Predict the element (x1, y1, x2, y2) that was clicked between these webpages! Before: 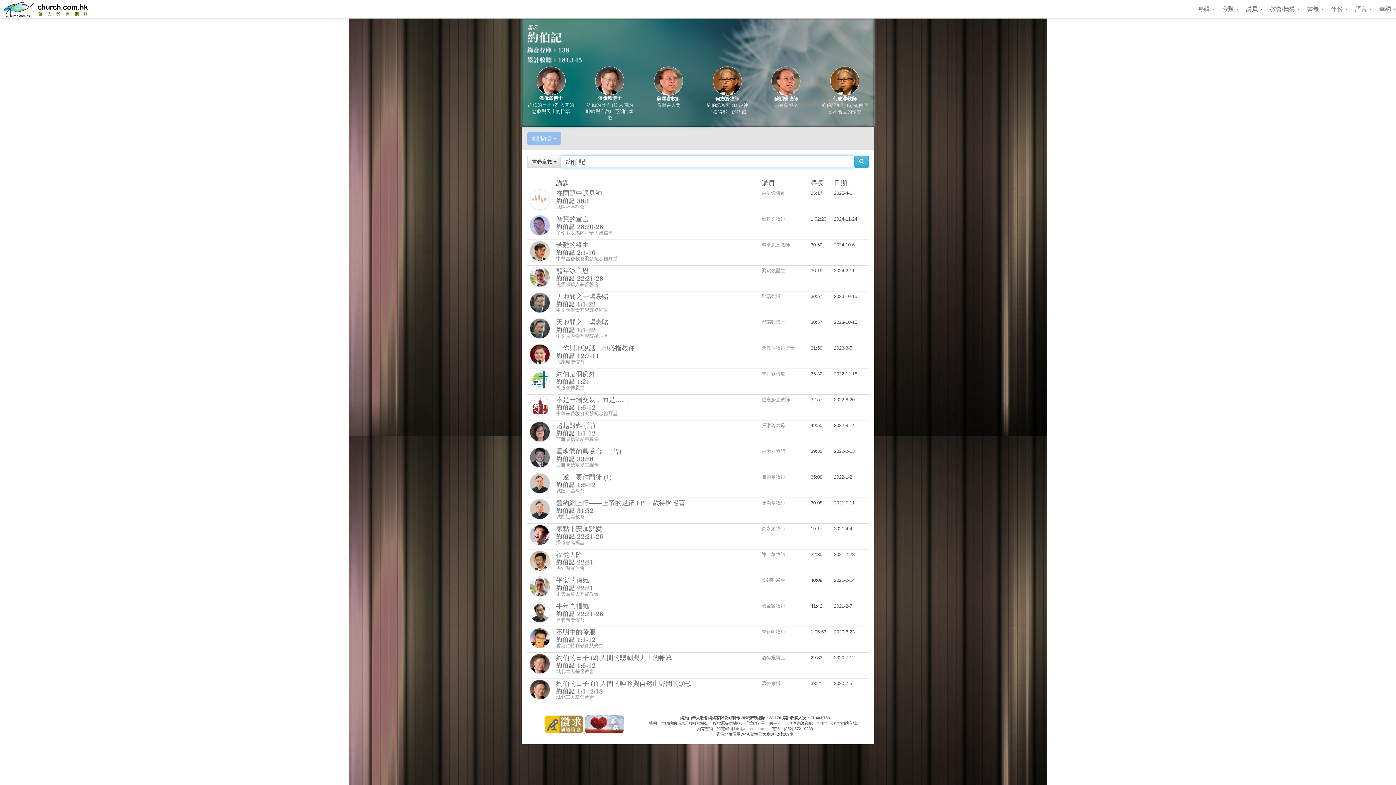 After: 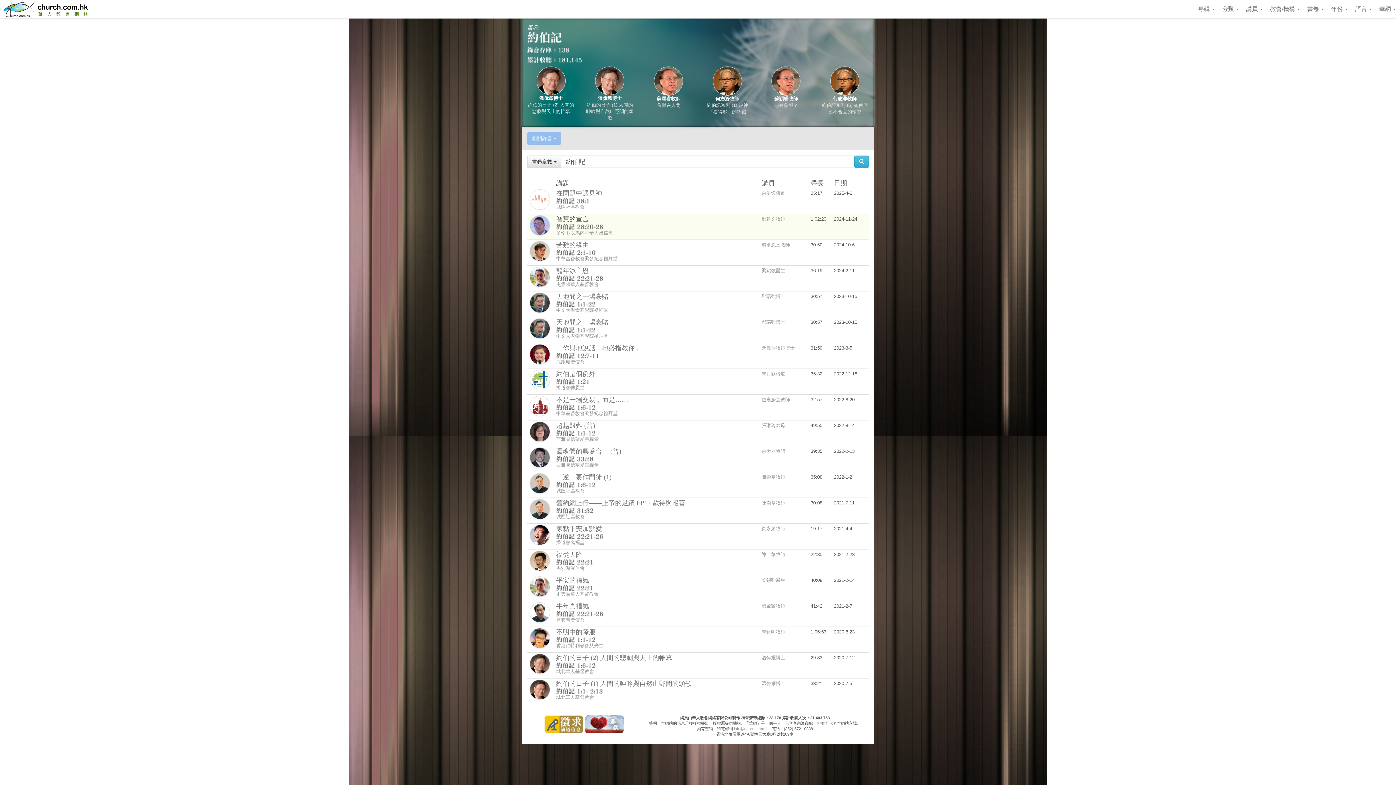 Action: label: 智慧的宣言 bbox: (556, 217, 592, 222)